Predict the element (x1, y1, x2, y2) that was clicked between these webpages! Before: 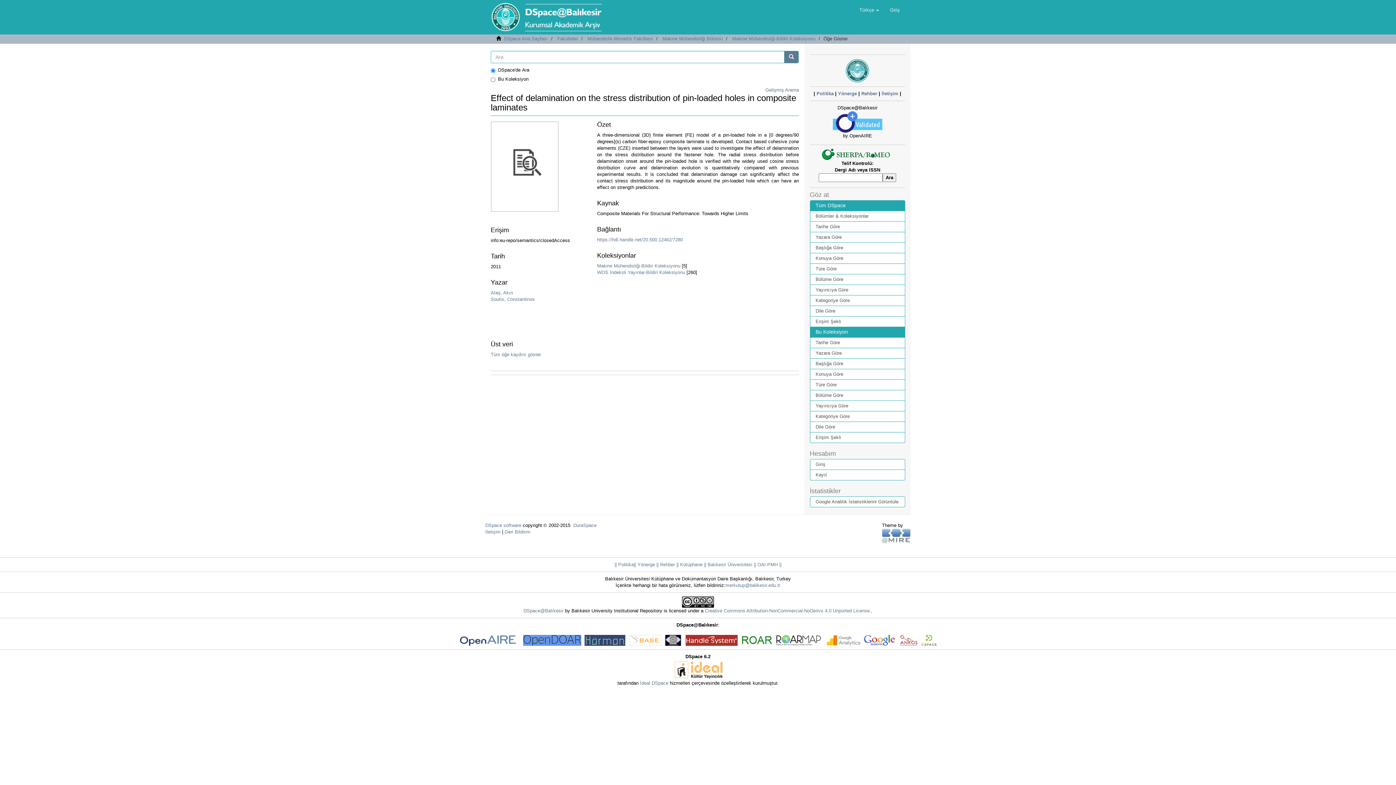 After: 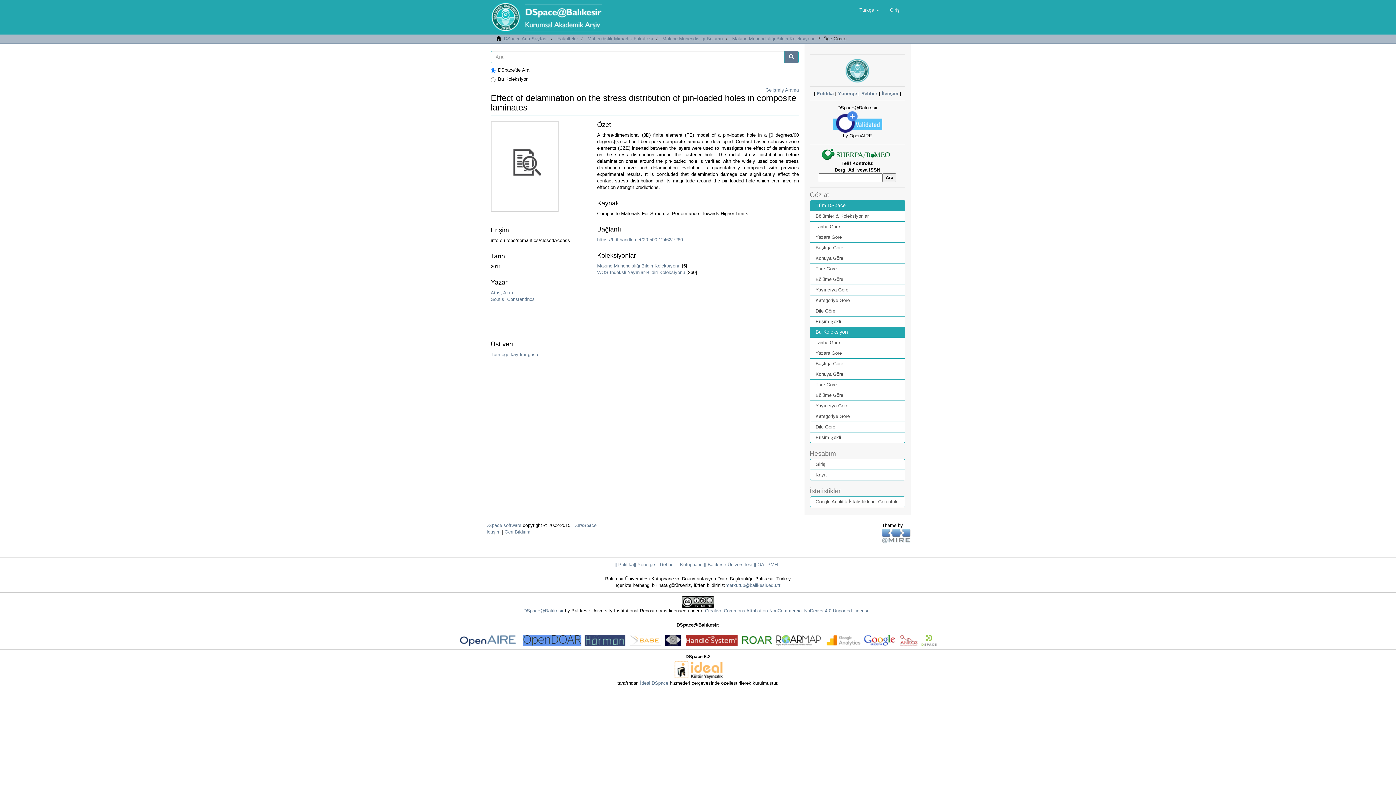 Action: bbox: (882, 533, 910, 538)